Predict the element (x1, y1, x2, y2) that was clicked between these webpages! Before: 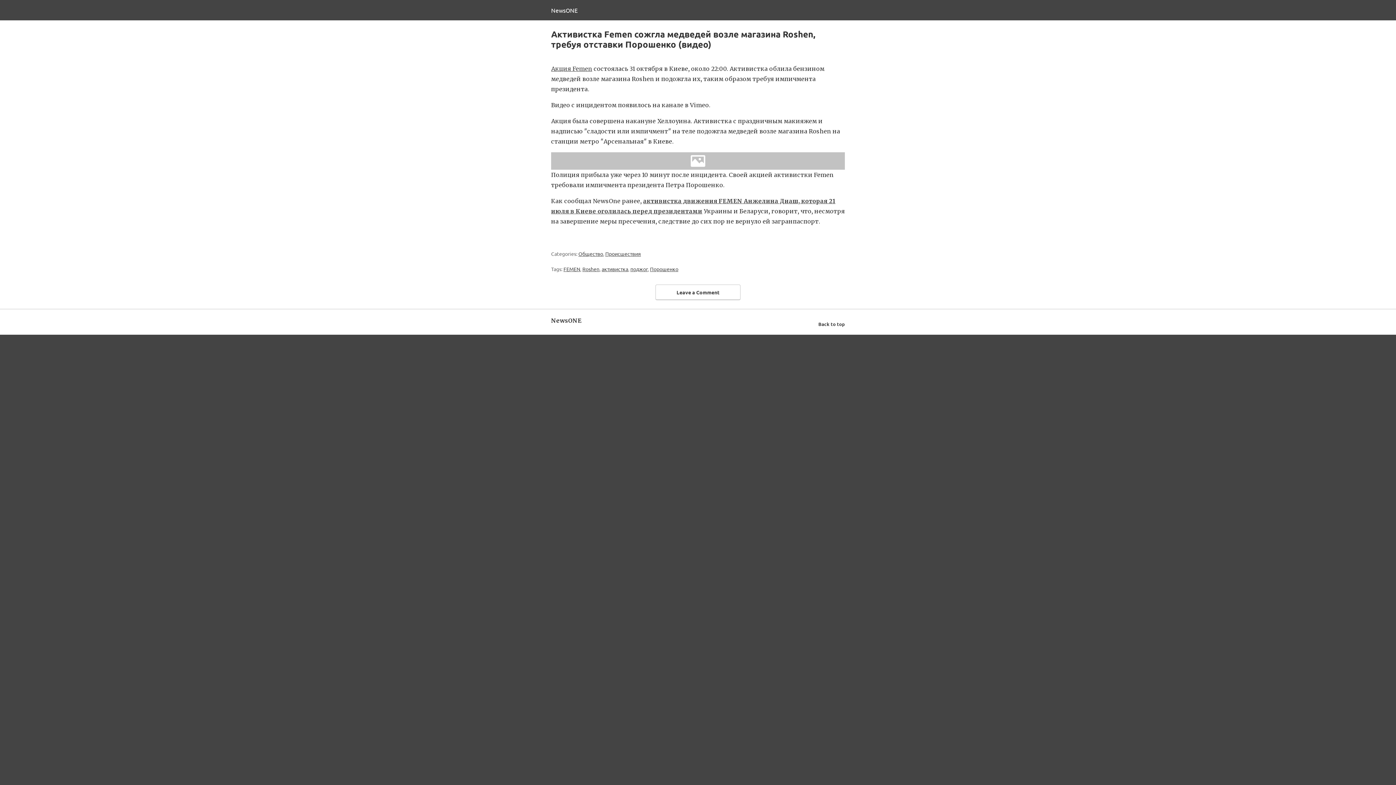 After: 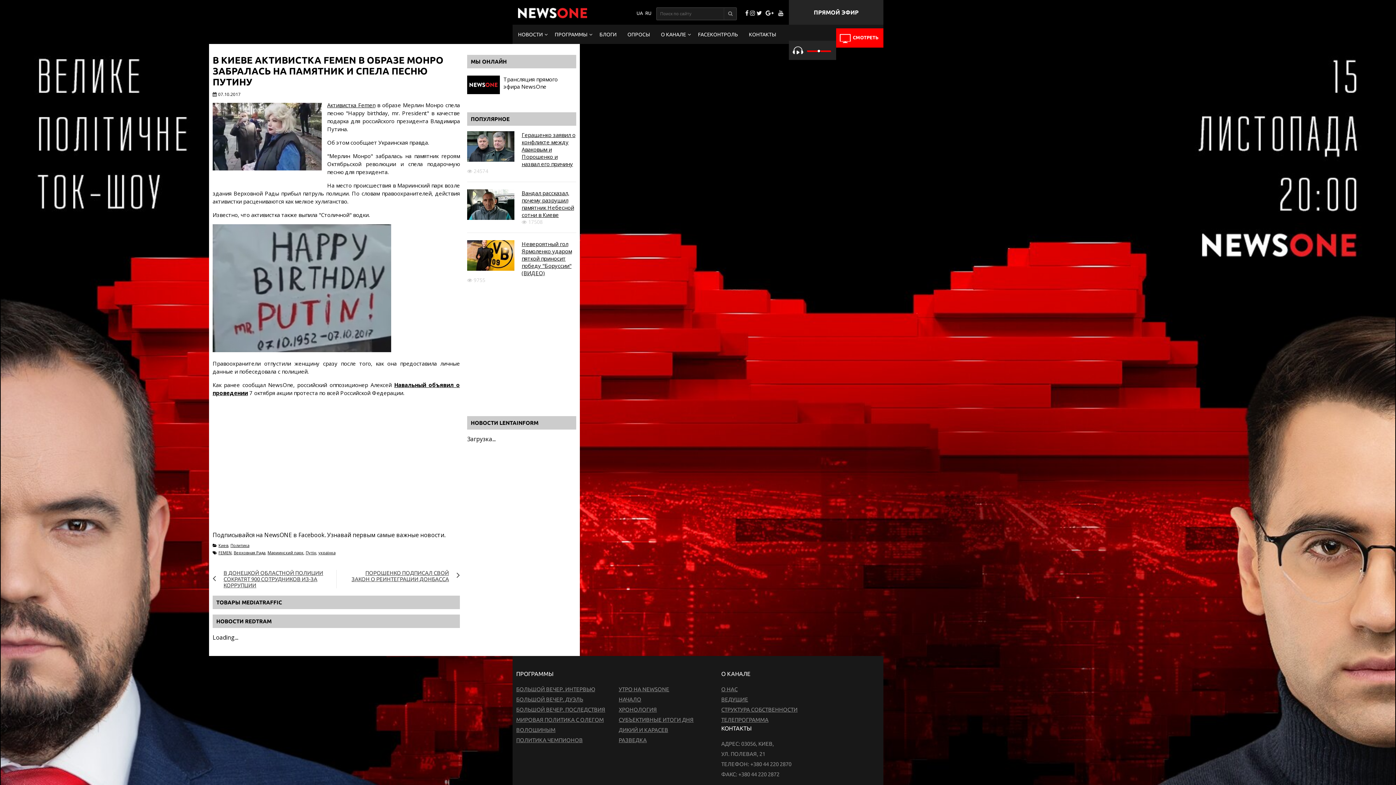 Action: bbox: (551, 65, 592, 72) label: Акция Femen